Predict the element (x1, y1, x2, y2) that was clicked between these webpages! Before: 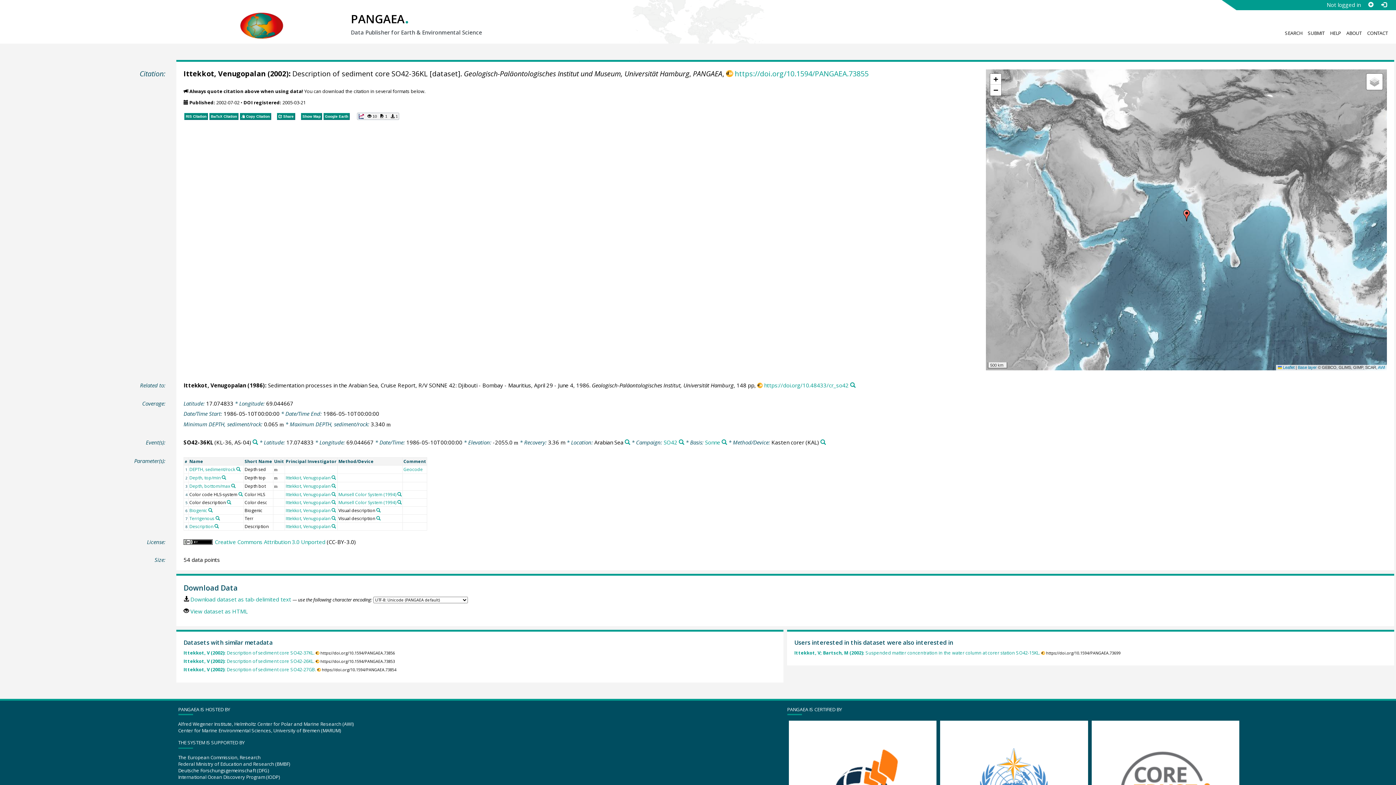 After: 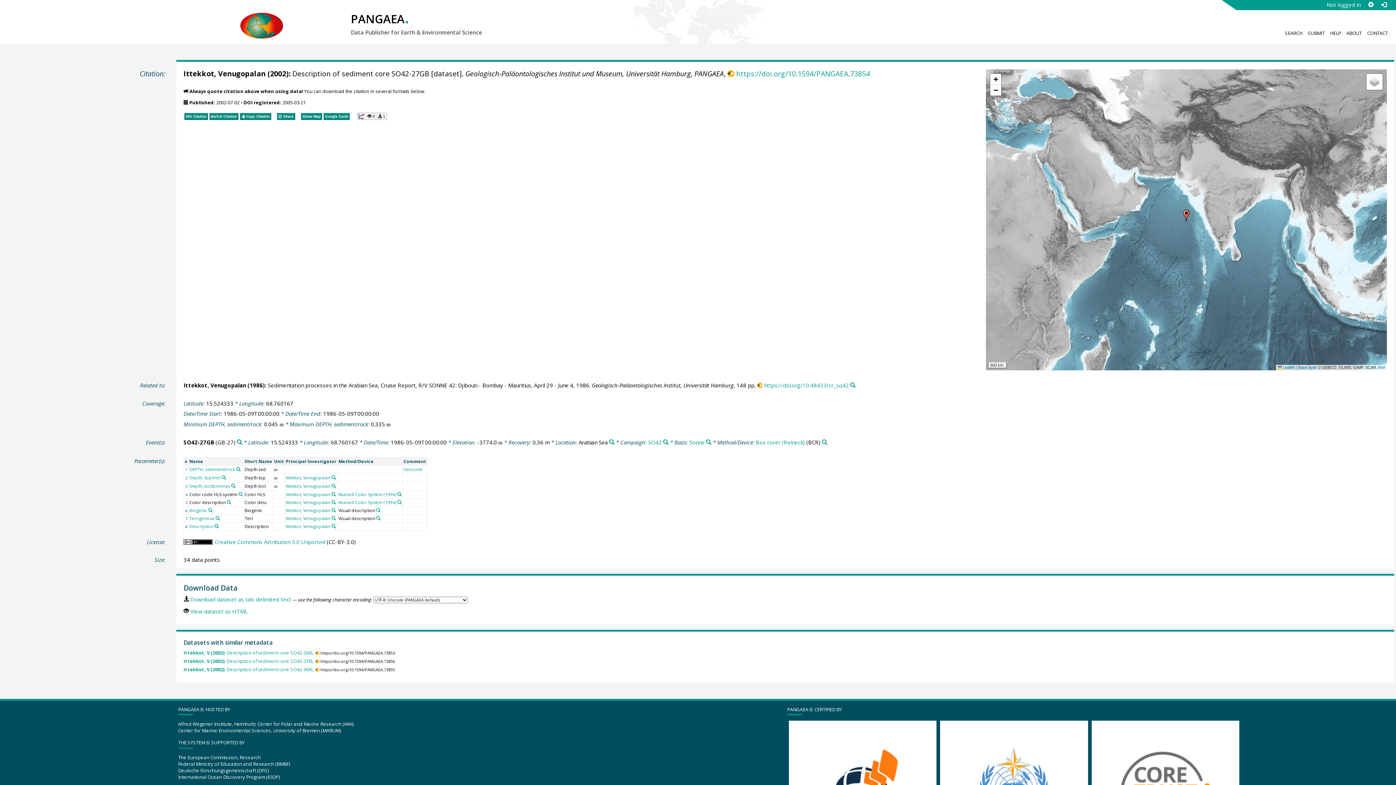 Action: bbox: (183, 667, 315, 673) label: Ittekkot, V (2002): Description of sediment core SO42-27GB.